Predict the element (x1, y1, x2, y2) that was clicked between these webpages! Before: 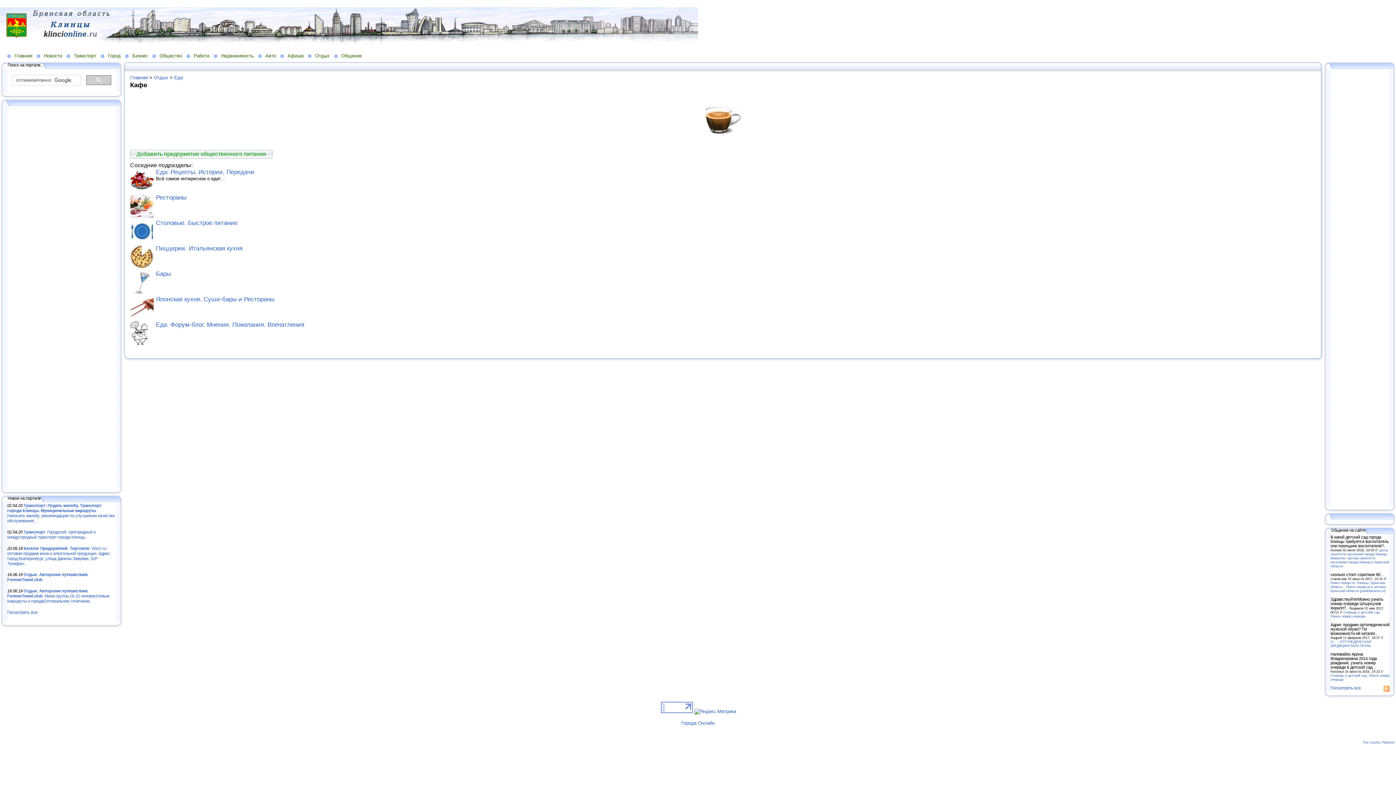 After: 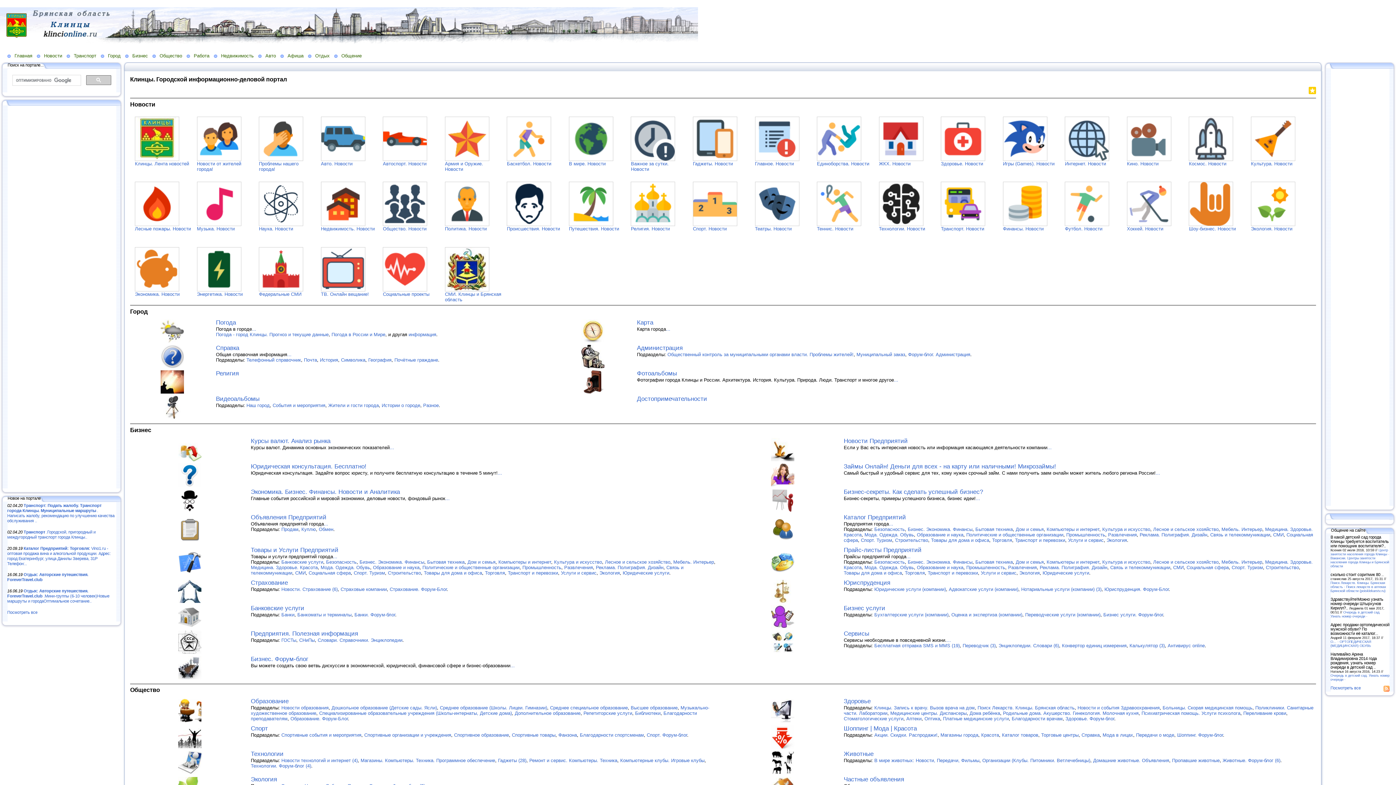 Action: label: Главная bbox: (130, 74, 148, 80)